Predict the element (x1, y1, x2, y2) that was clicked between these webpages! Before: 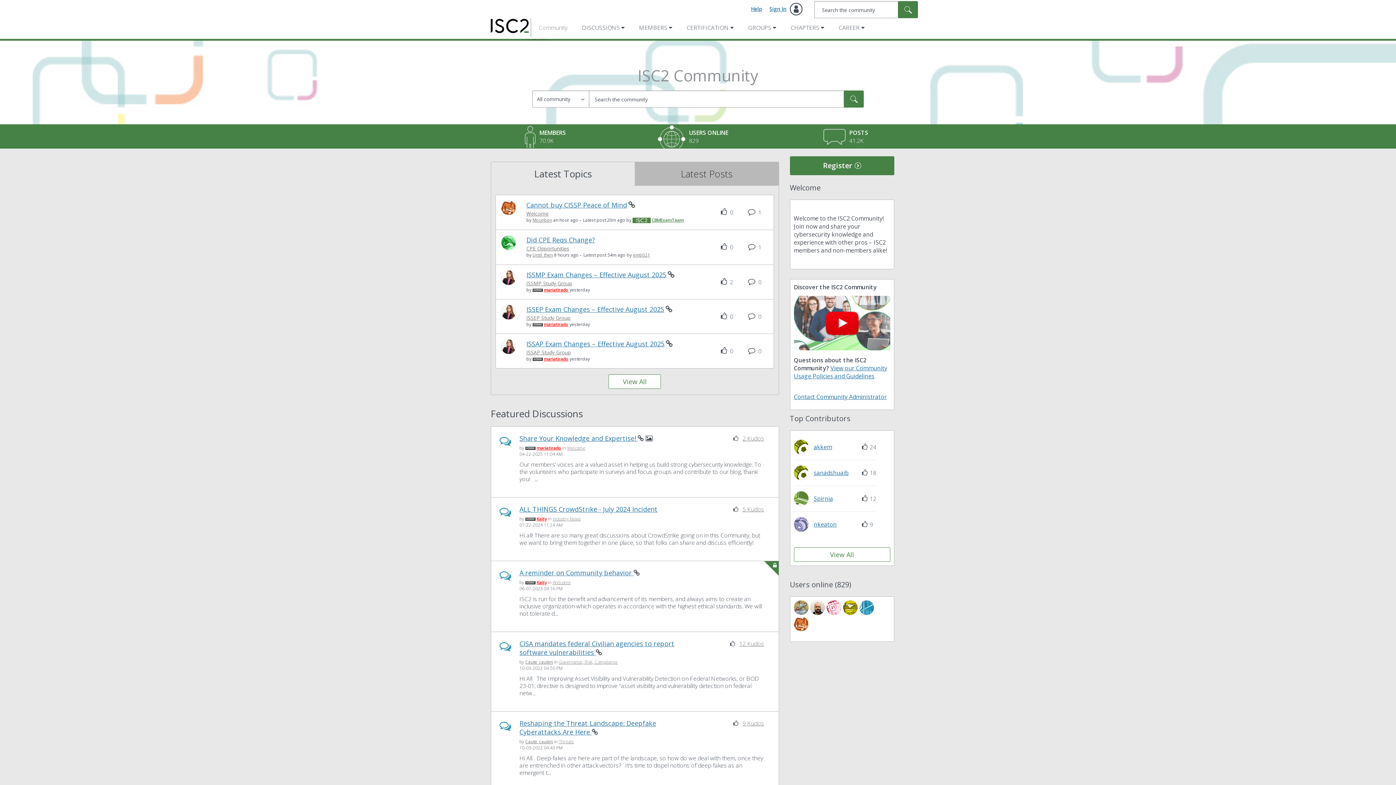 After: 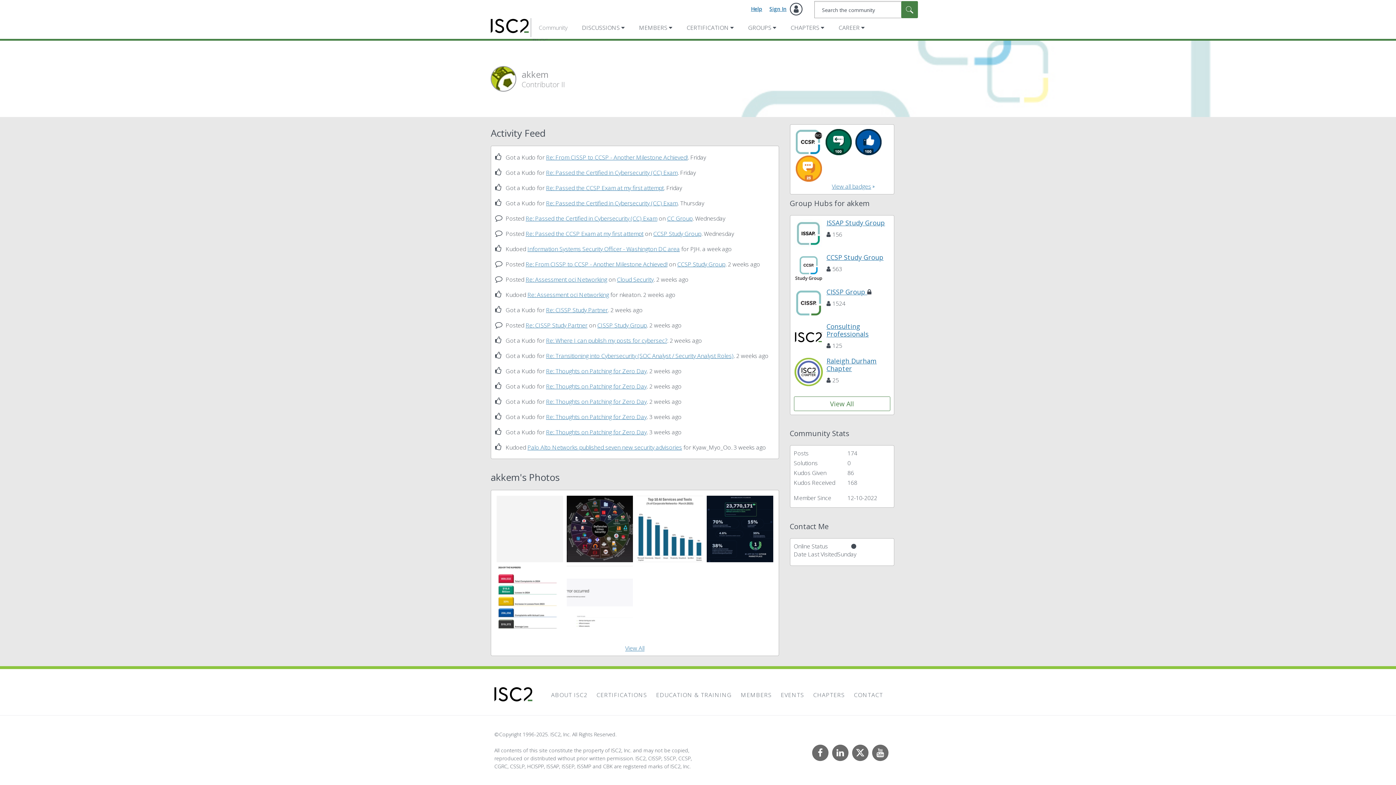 Action: bbox: (814, 443, 832, 451) label: View Profile of akkem